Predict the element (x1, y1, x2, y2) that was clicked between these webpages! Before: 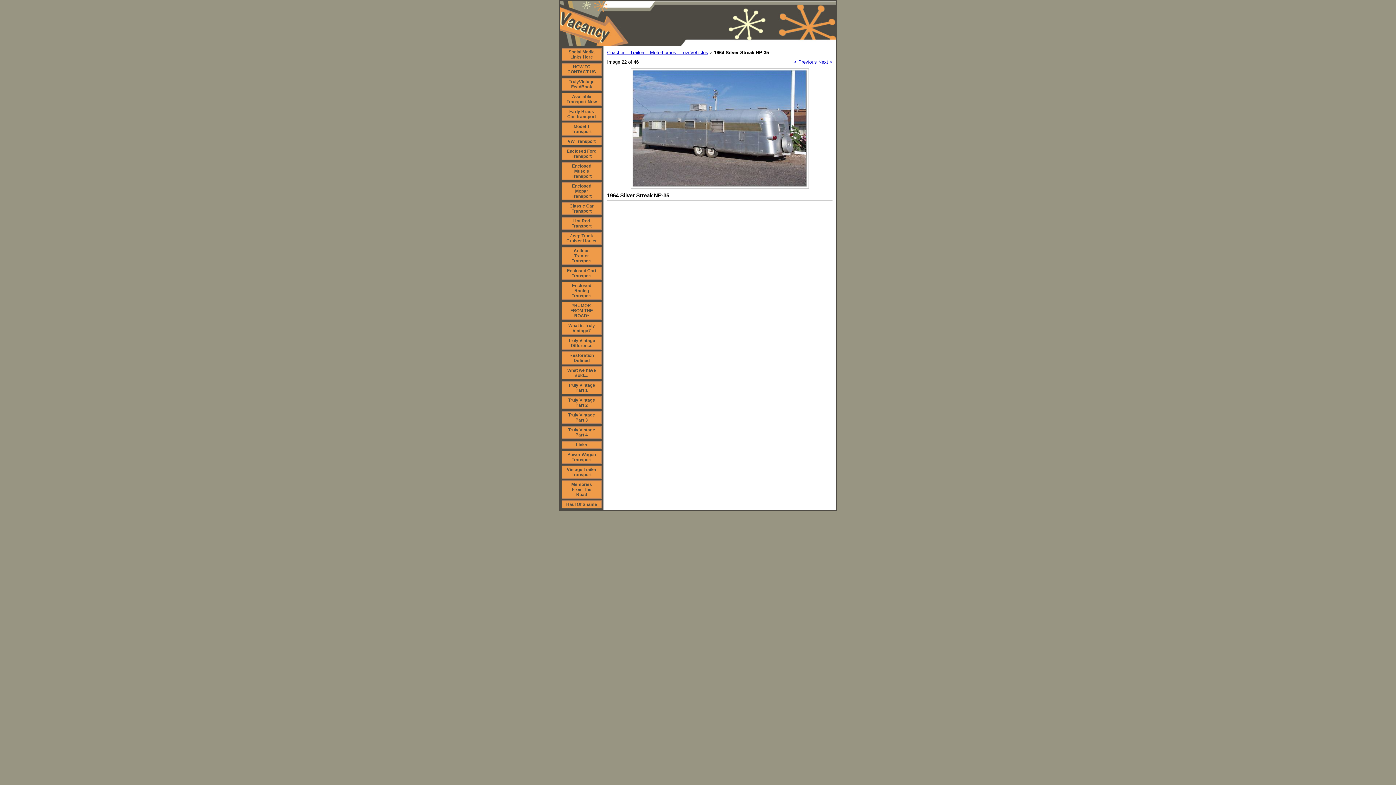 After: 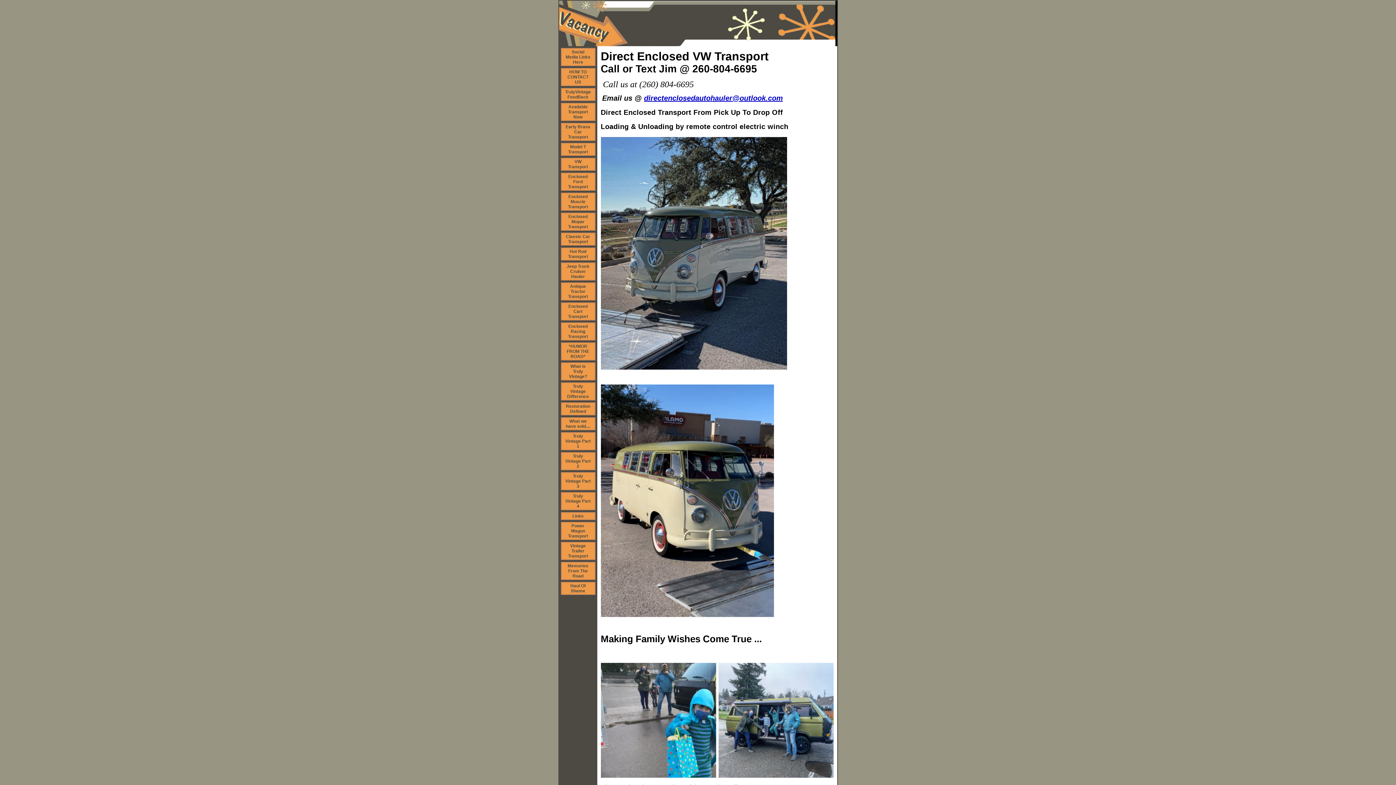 Action: label: VW Transport bbox: (567, 138, 595, 144)